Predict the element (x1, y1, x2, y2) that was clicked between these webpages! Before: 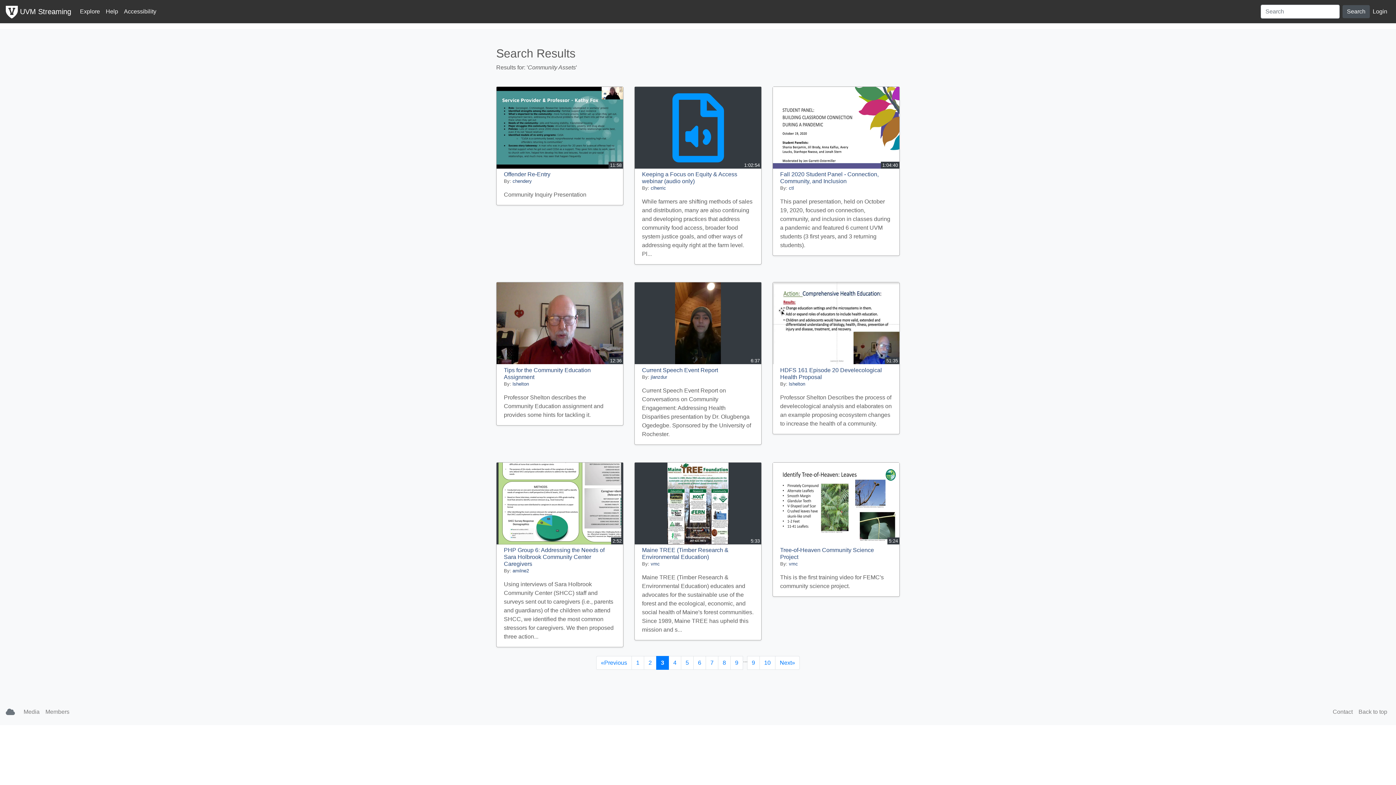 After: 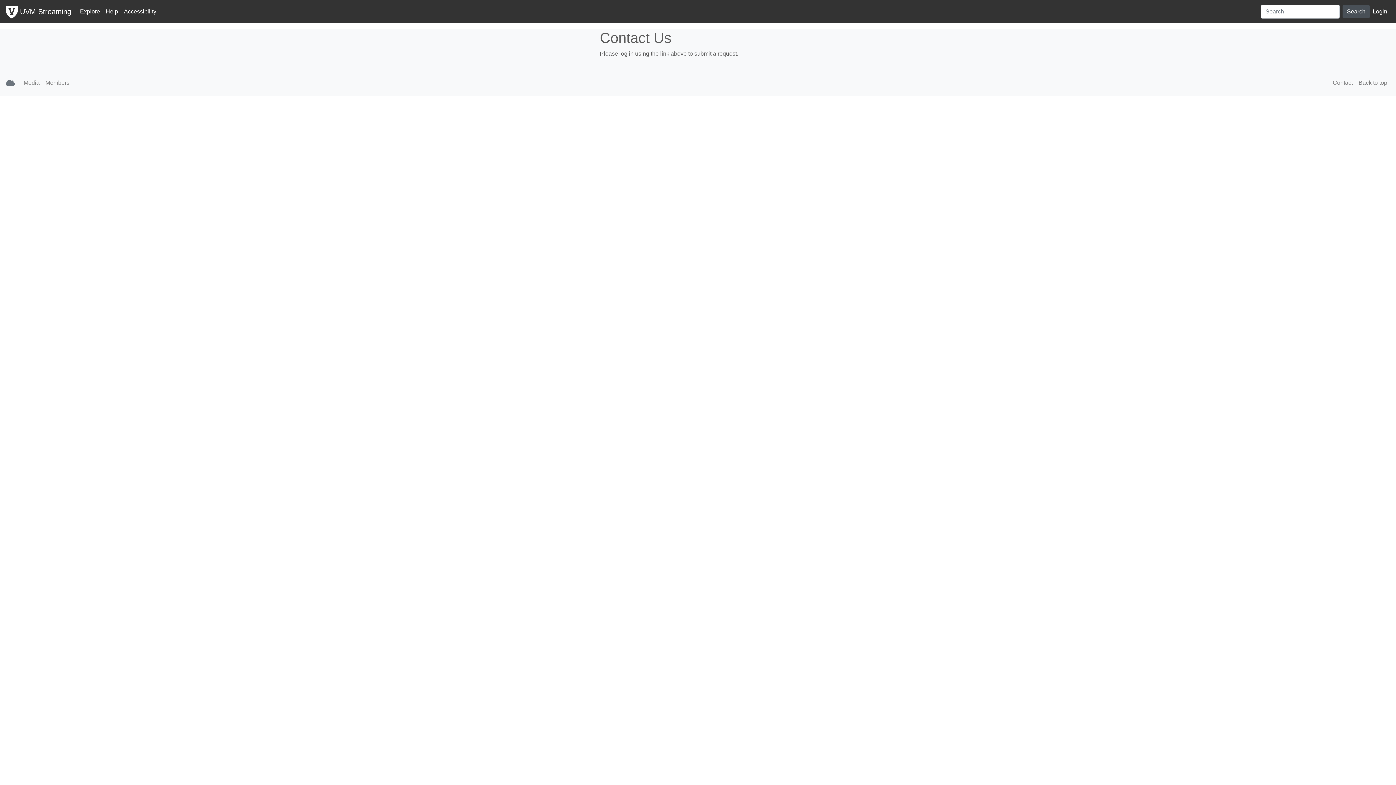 Action: bbox: (1330, 705, 1356, 719) label: Contact